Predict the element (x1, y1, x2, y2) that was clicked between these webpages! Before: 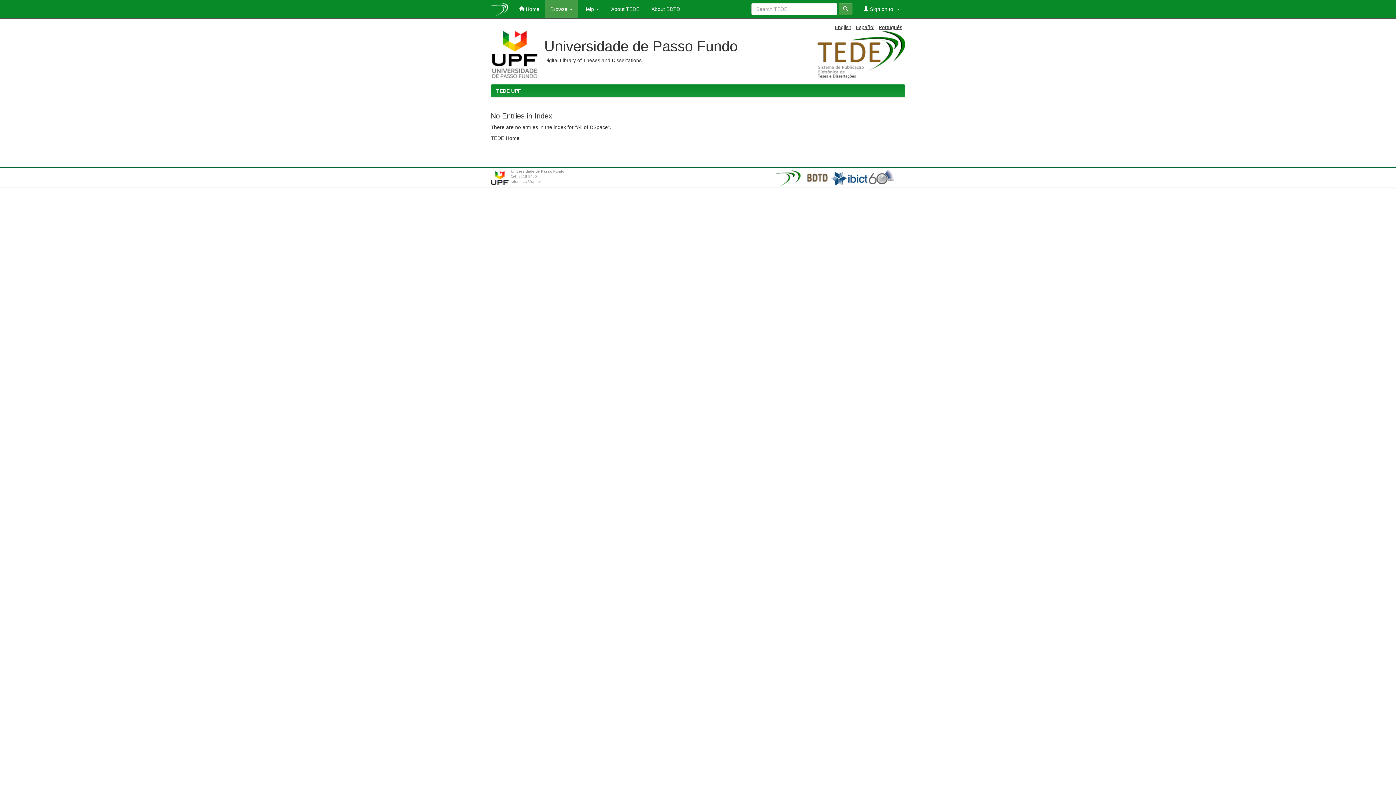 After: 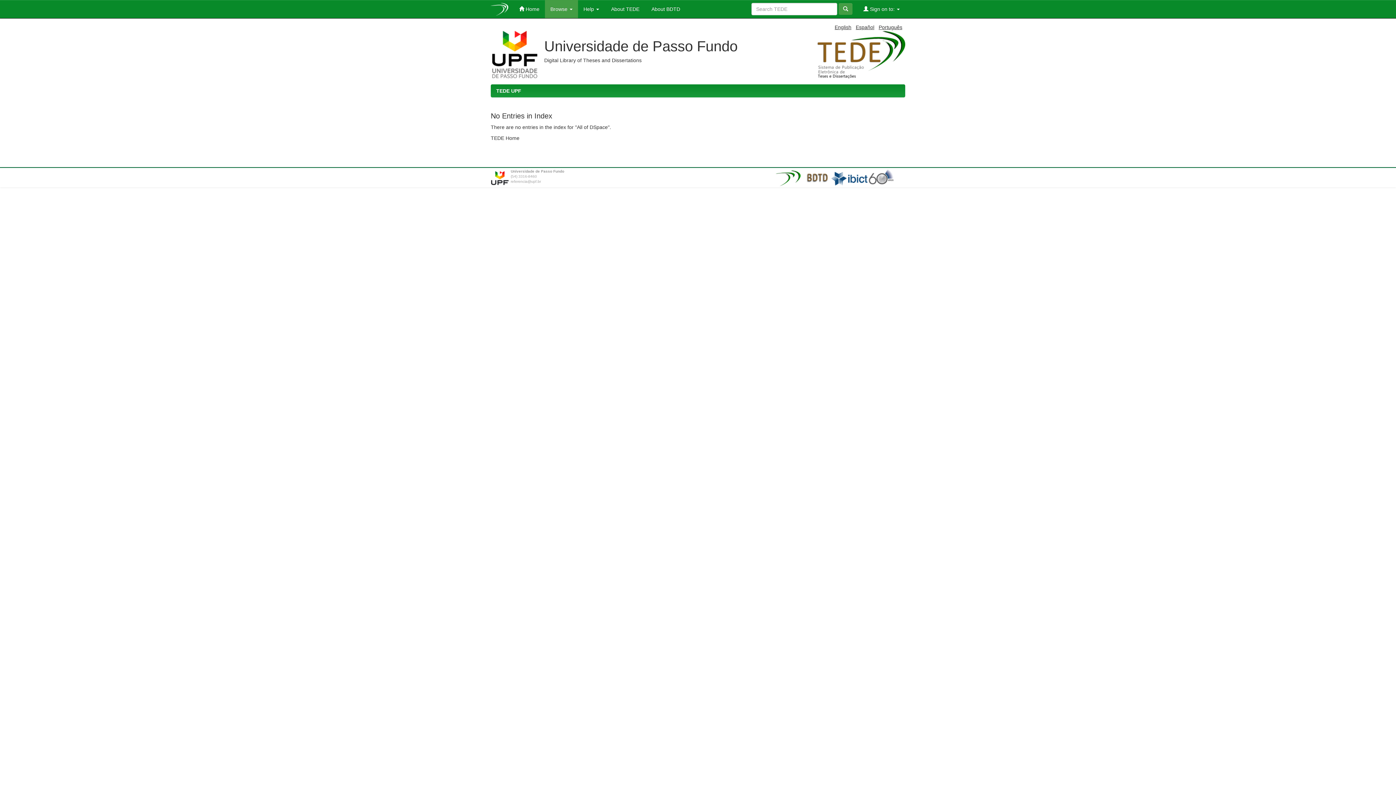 Action: bbox: (896, 169, 900, 175)